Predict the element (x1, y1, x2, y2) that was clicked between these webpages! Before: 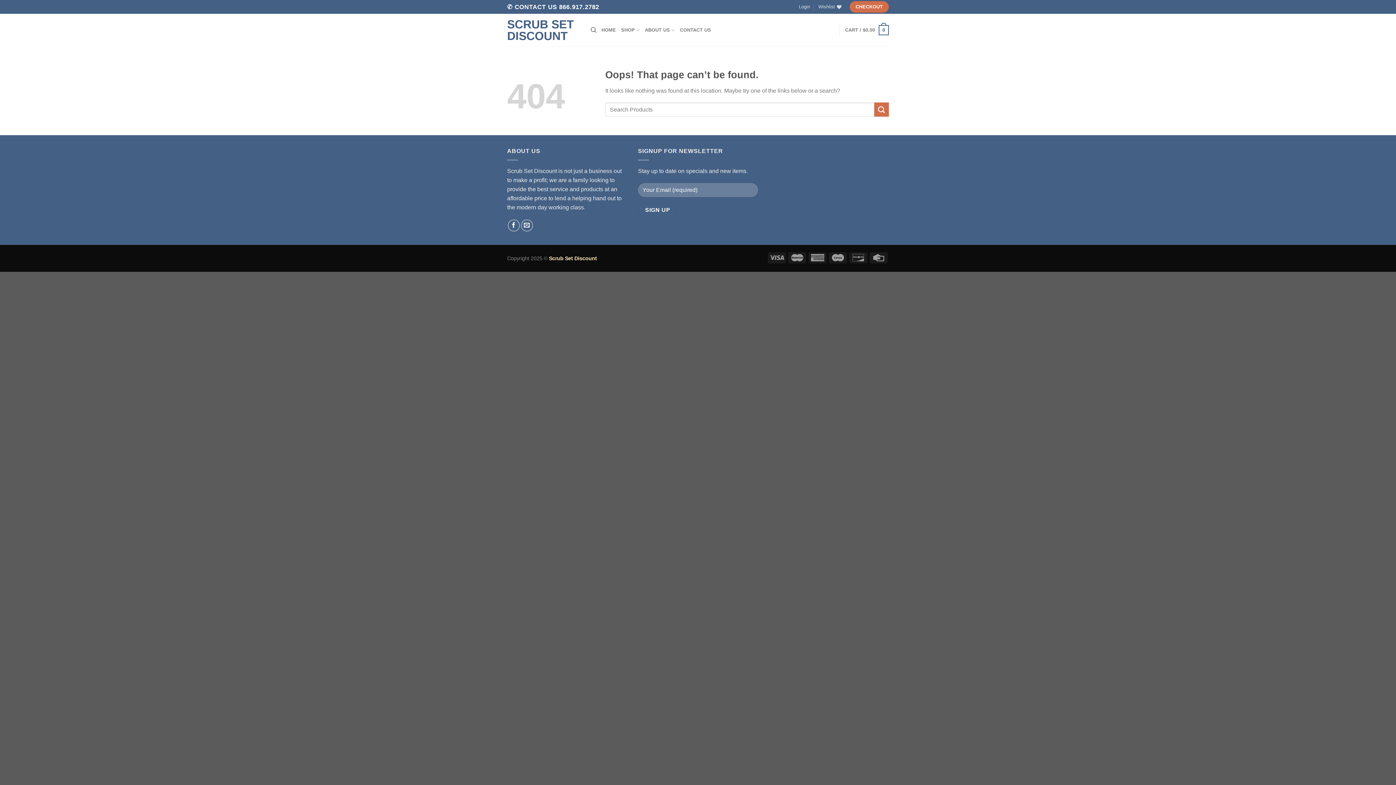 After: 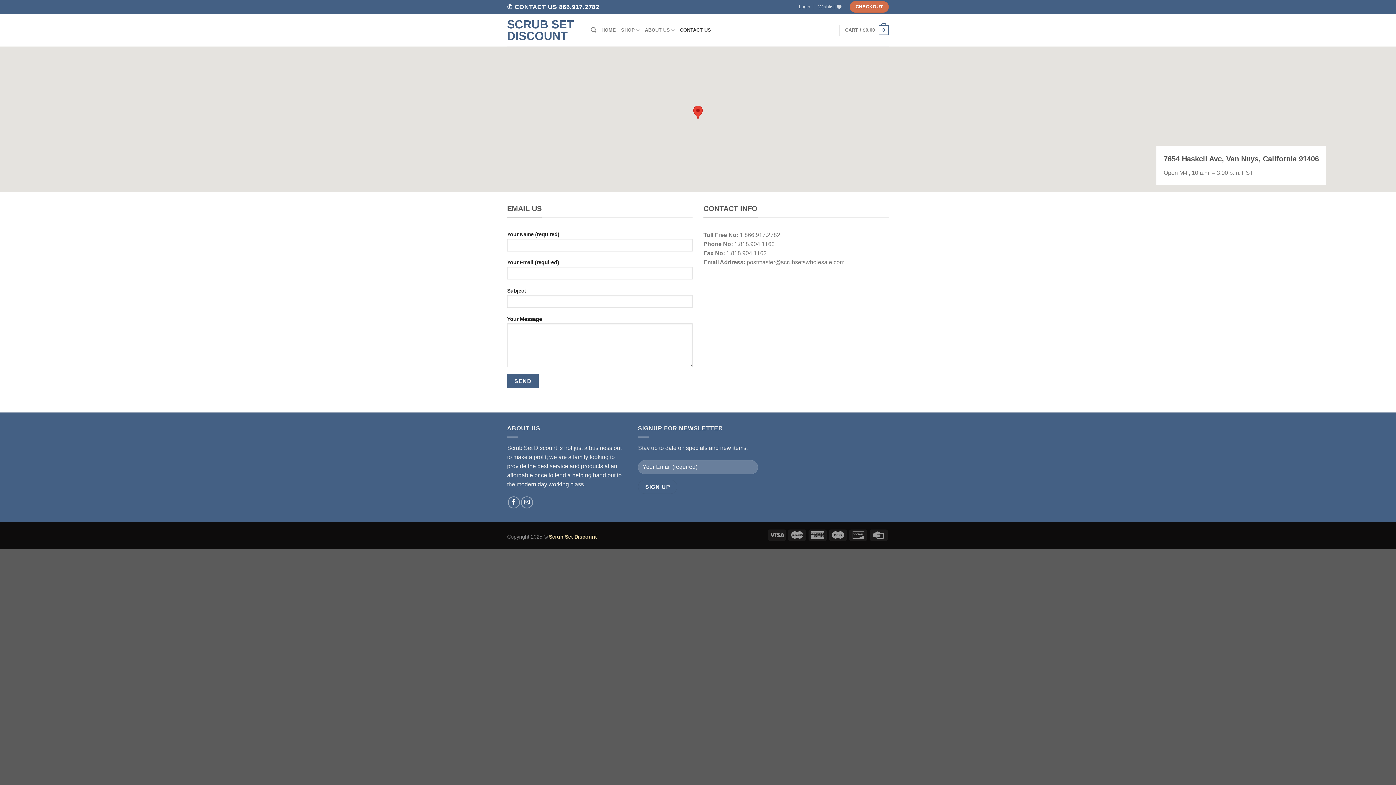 Action: label: CONTACT US bbox: (680, 22, 711, 37)